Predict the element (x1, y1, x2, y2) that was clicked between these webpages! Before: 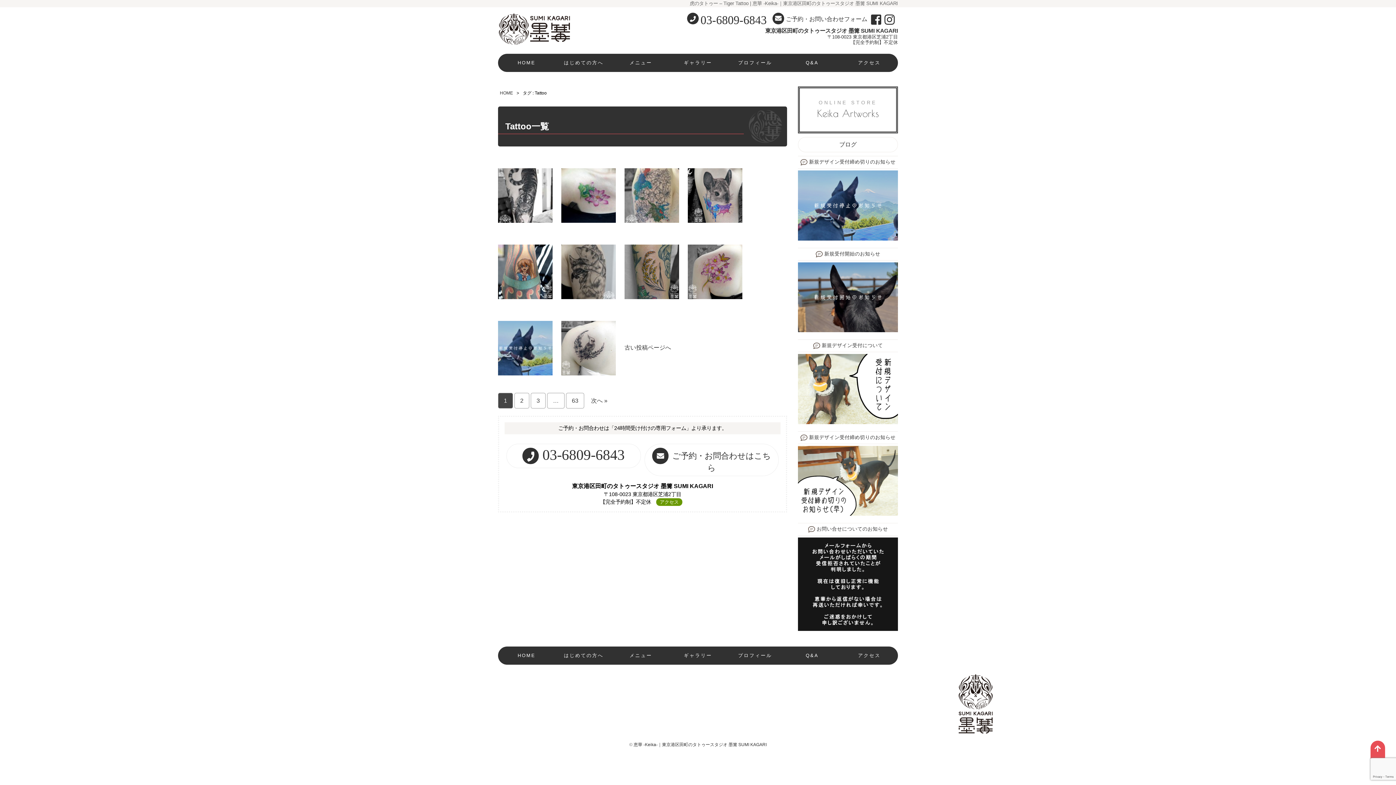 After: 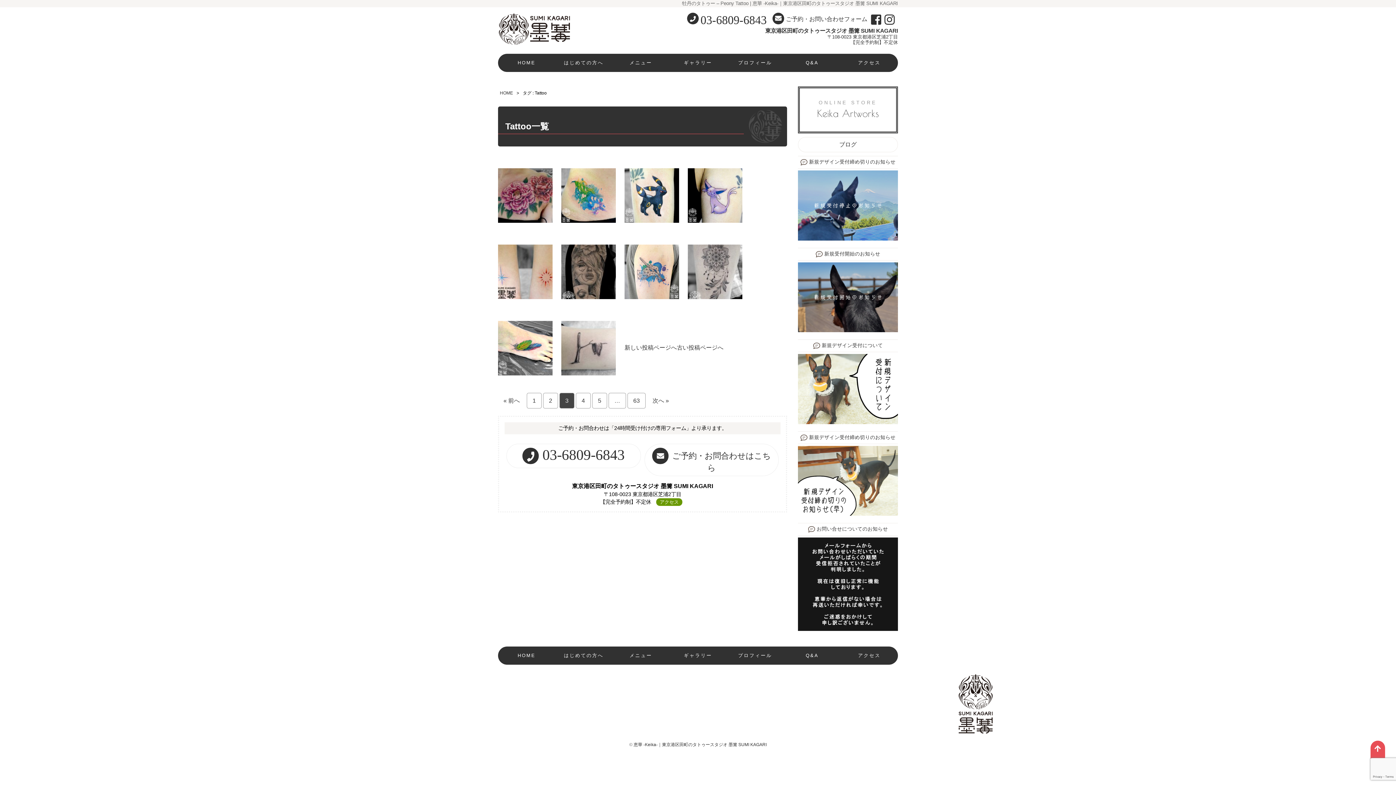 Action: label: 3 bbox: (530, 393, 545, 408)